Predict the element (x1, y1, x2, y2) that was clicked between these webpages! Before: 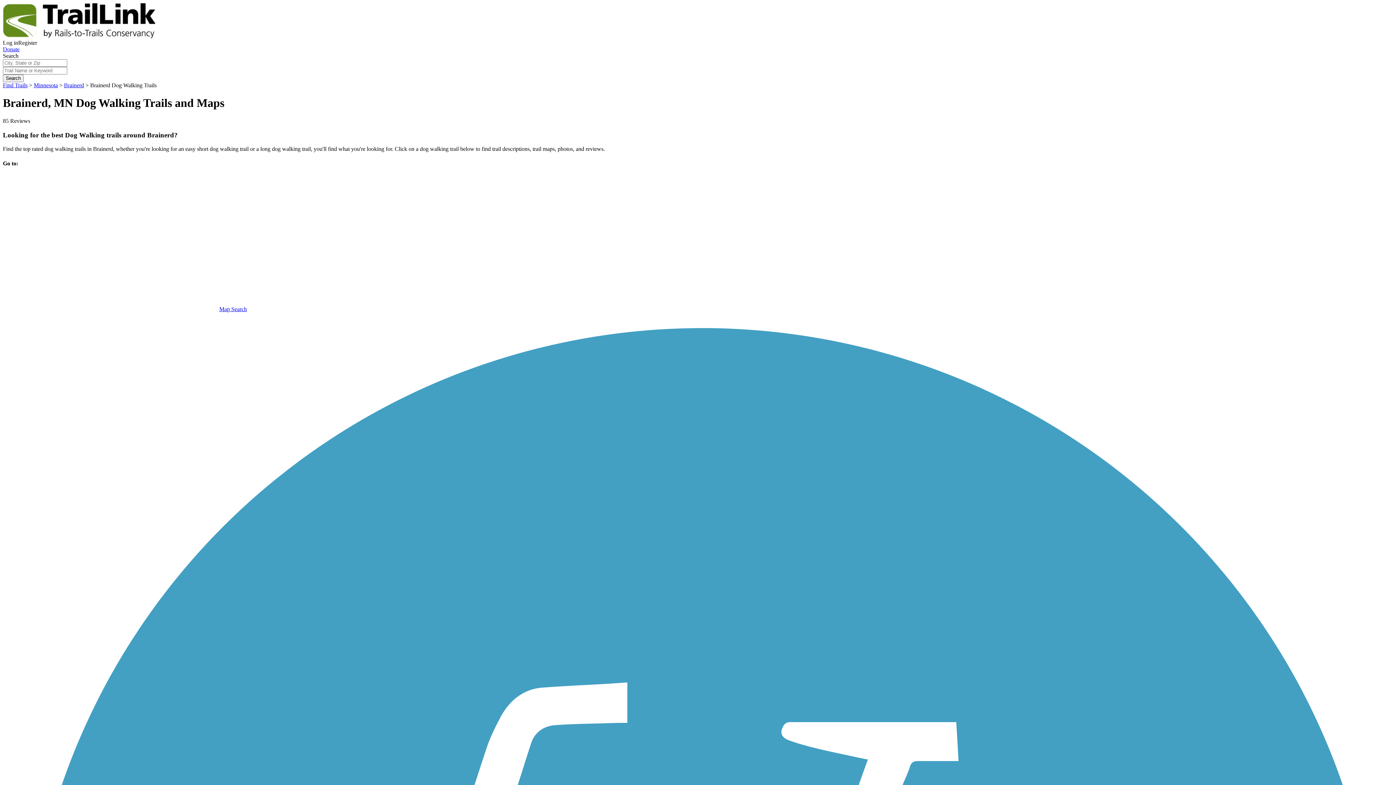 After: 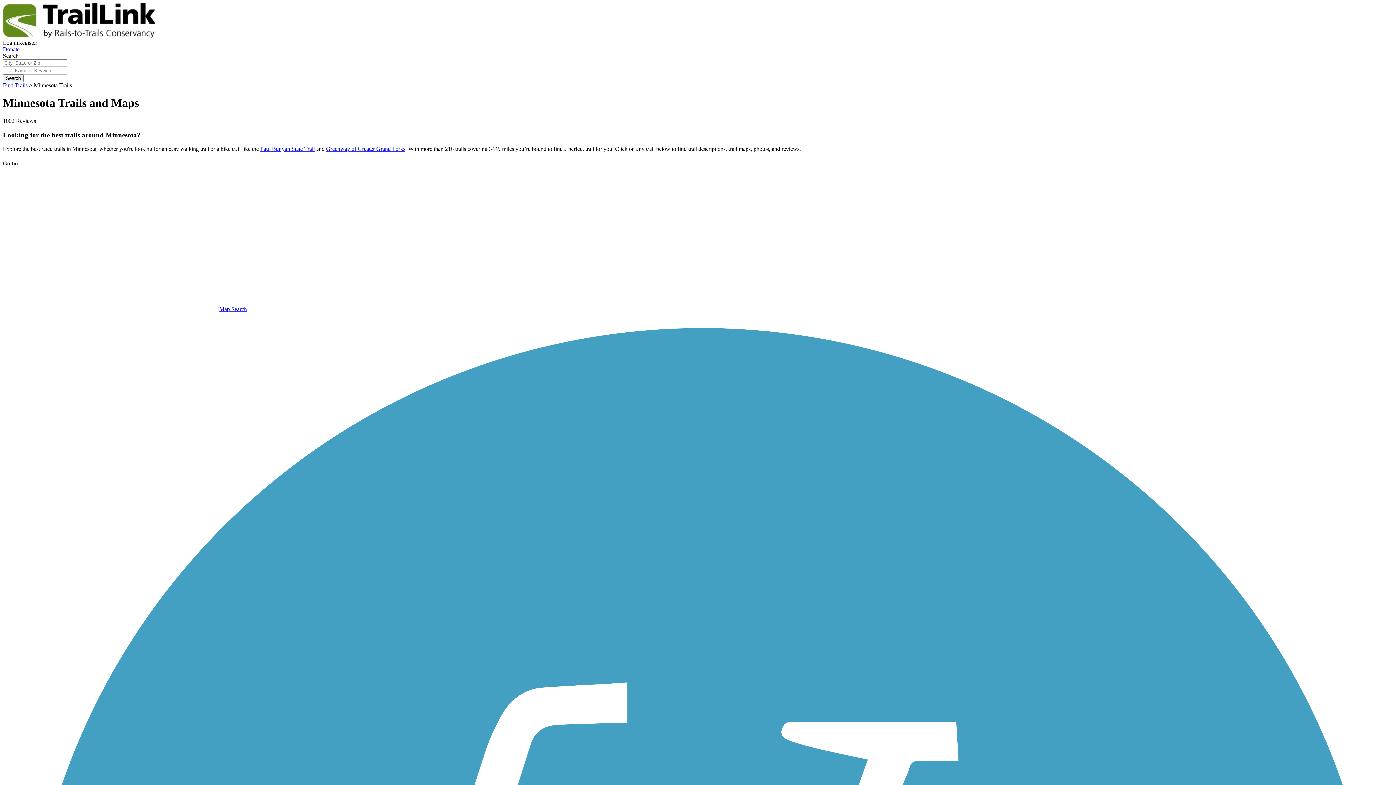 Action: label: Minnesota bbox: (33, 82, 57, 88)